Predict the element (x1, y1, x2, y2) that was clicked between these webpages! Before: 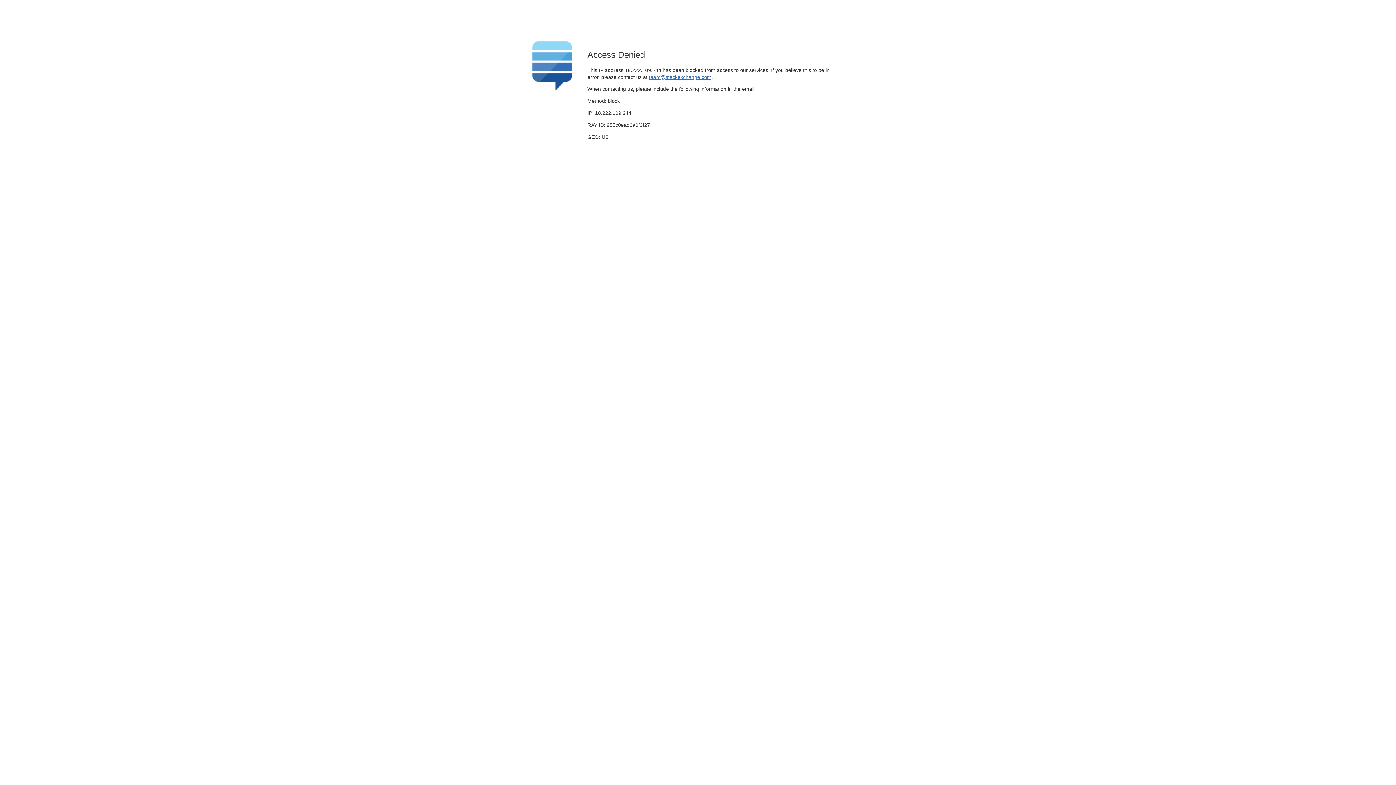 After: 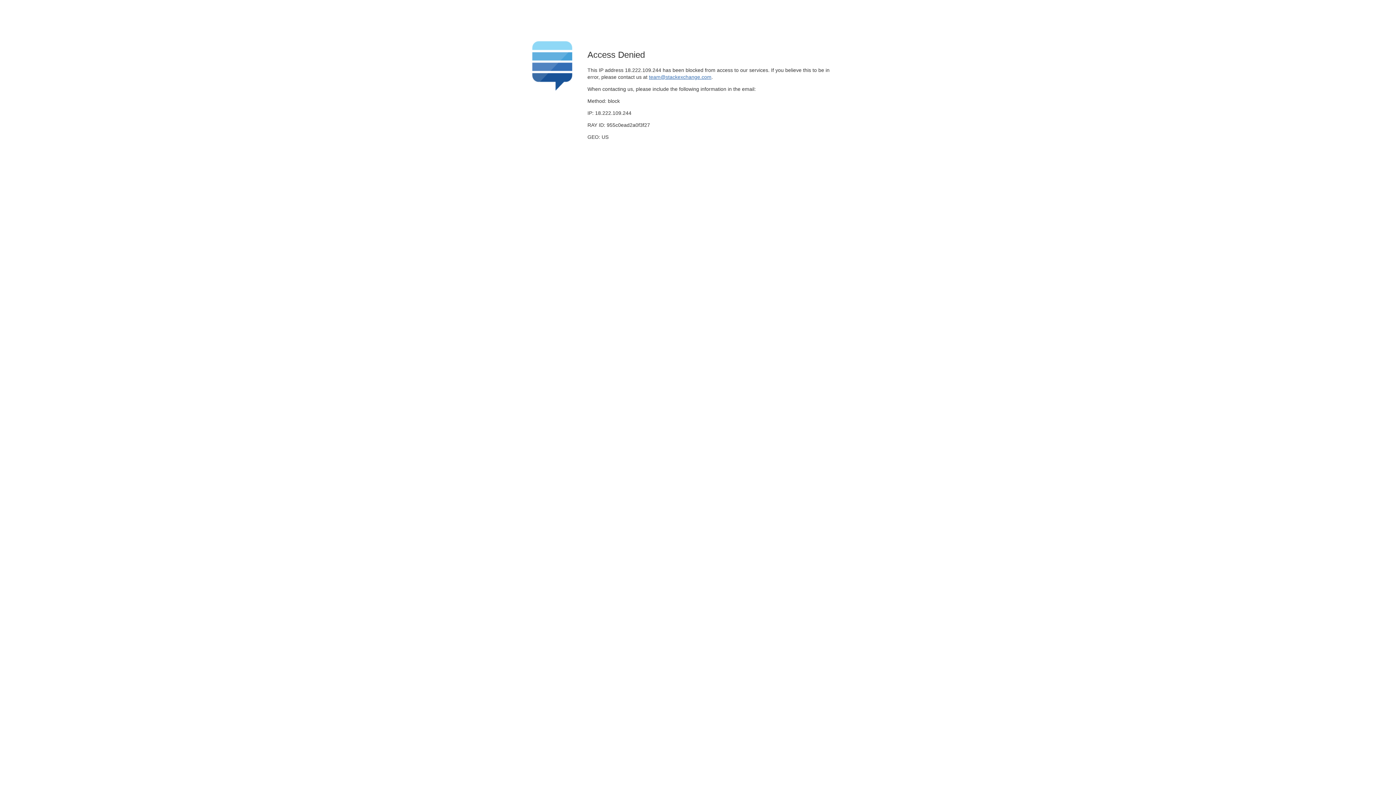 Action: label: team@stackexchange.com bbox: (649, 74, 711, 79)